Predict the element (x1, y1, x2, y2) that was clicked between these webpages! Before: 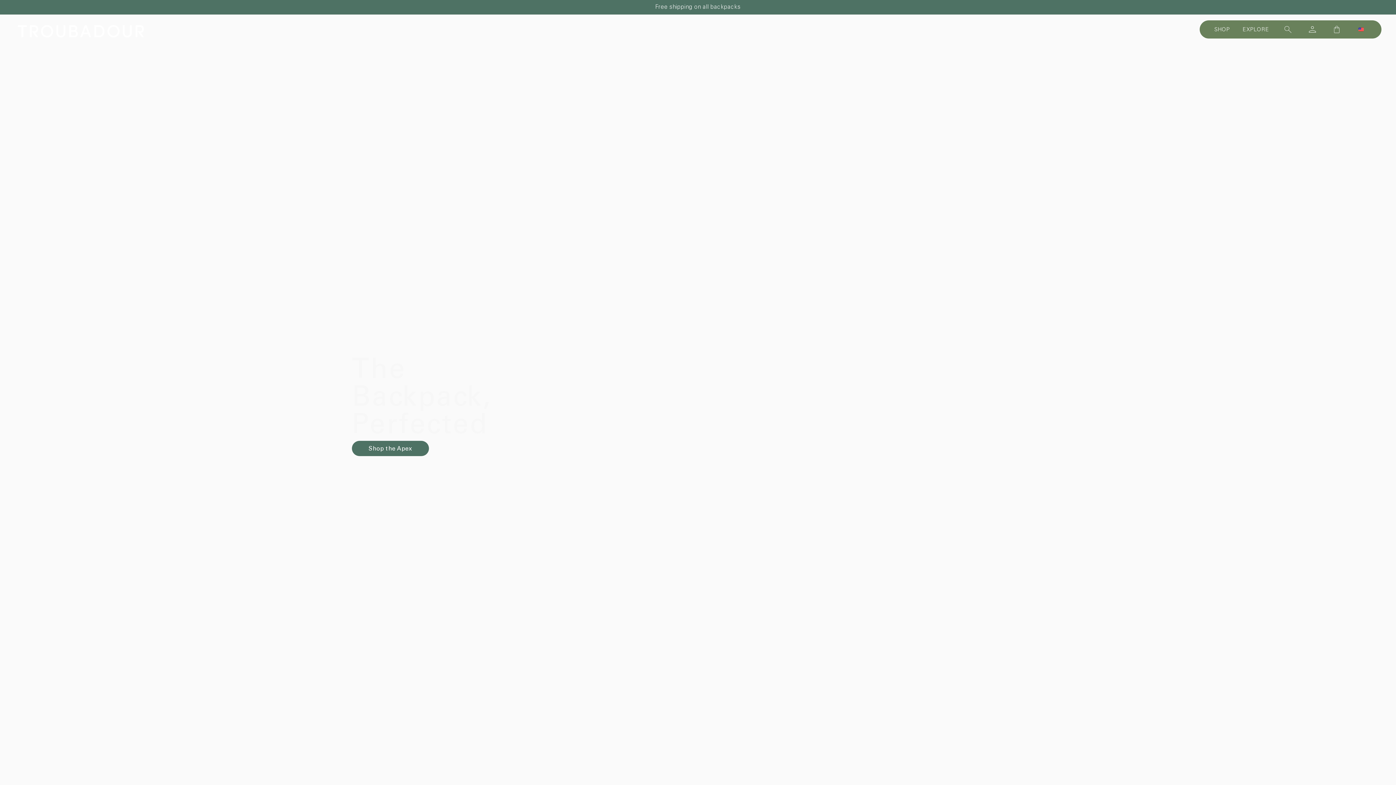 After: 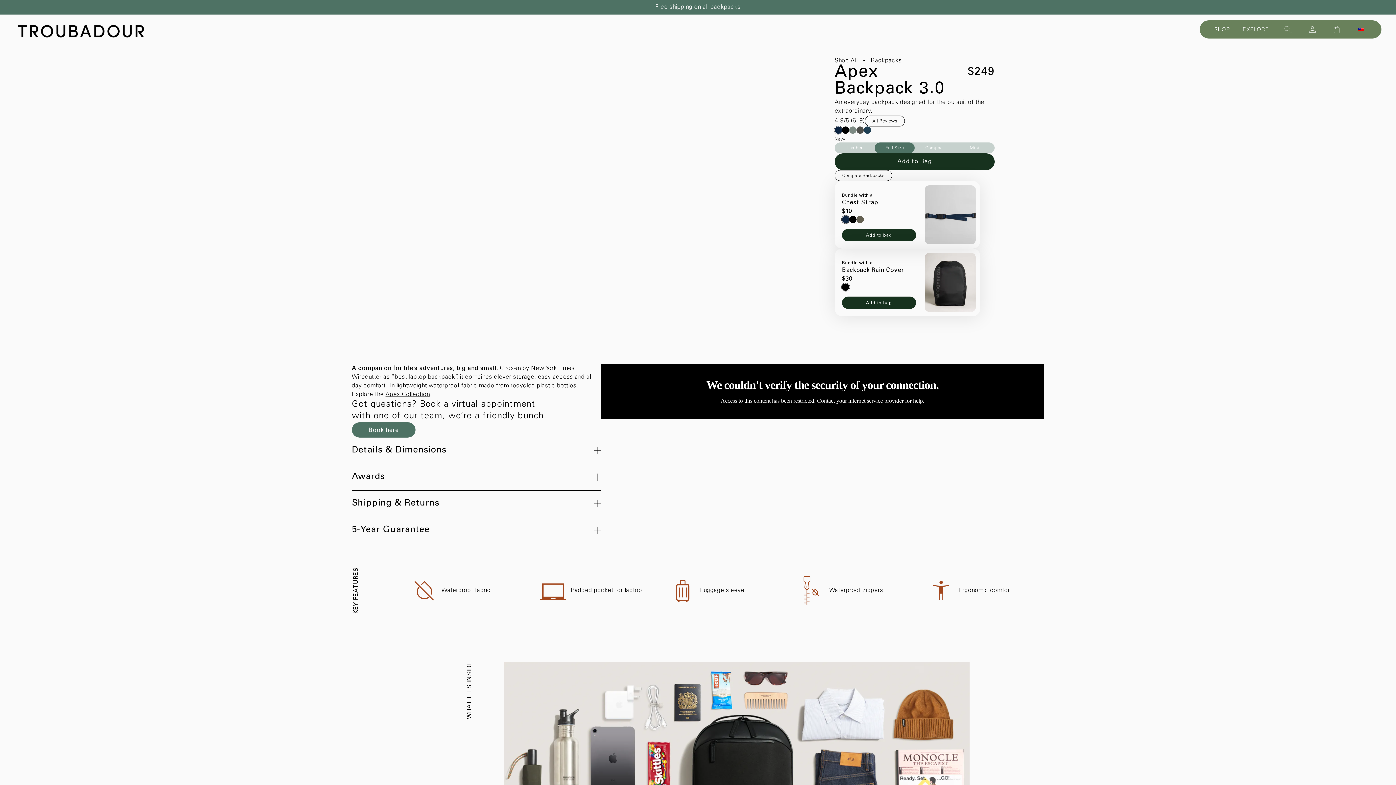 Action: bbox: (351, 441, 429, 456) label: Link to products/apex-backpack